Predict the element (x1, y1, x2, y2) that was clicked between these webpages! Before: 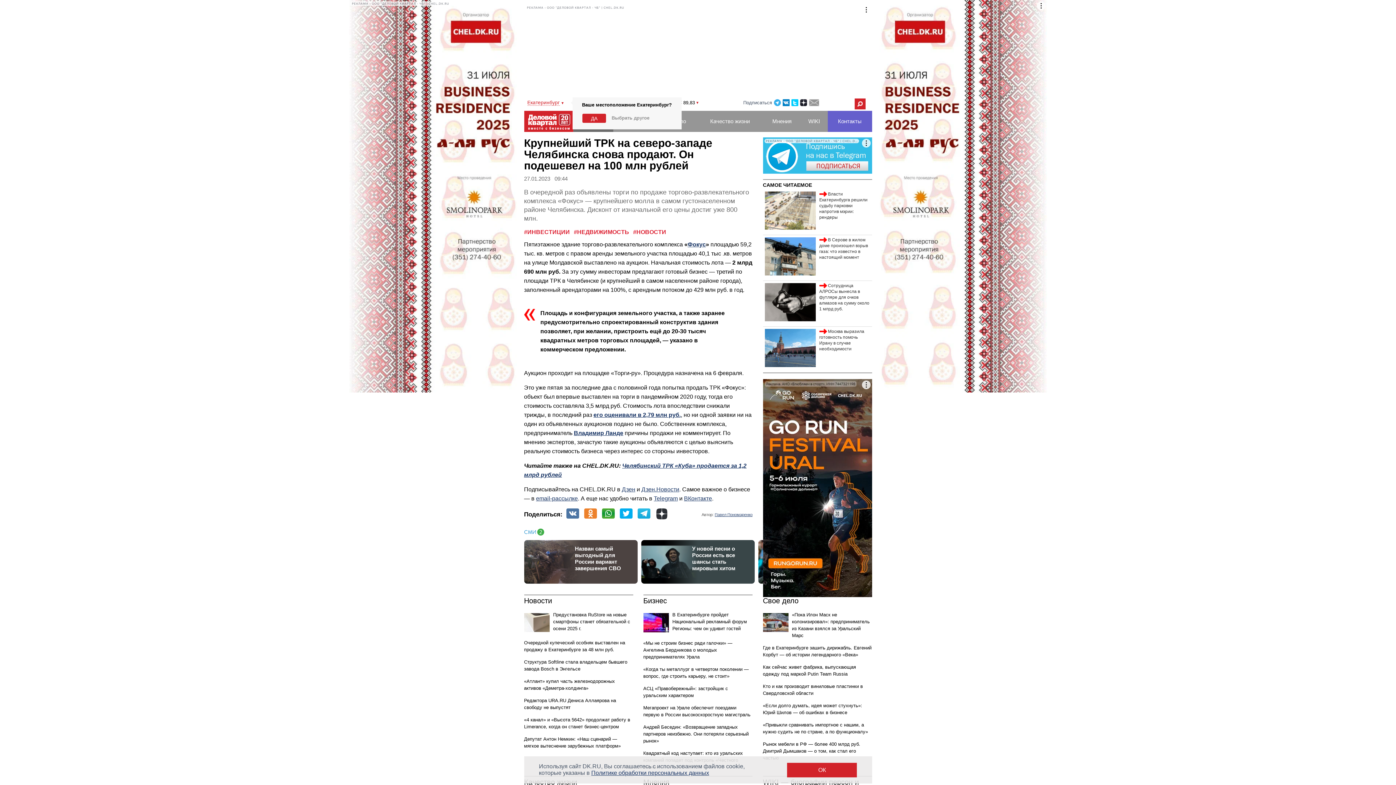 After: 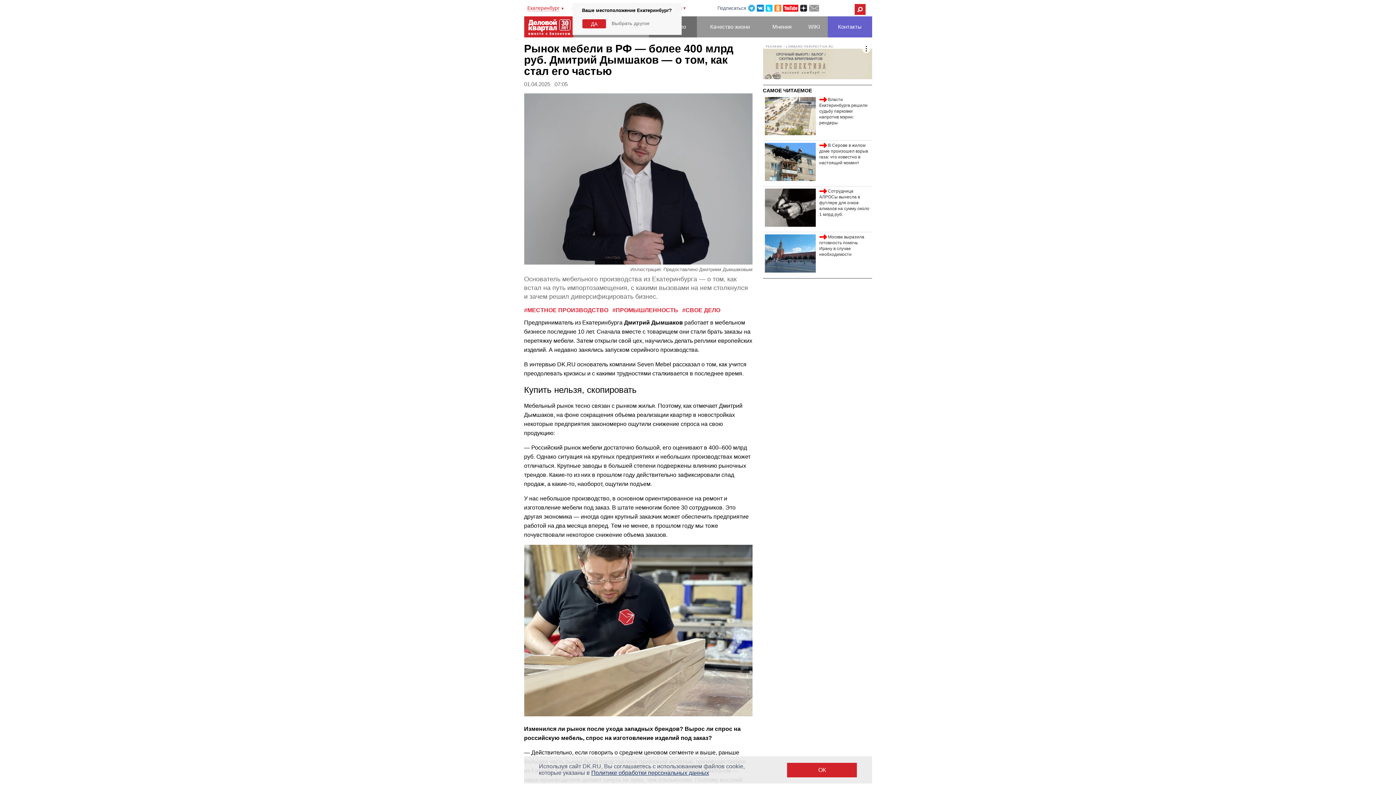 Action: bbox: (763, 581, 860, 600) label: Рынок мебели в РФ — более 400 млрд руб. Дмитрий Дымшаков — о том, как стал его частью